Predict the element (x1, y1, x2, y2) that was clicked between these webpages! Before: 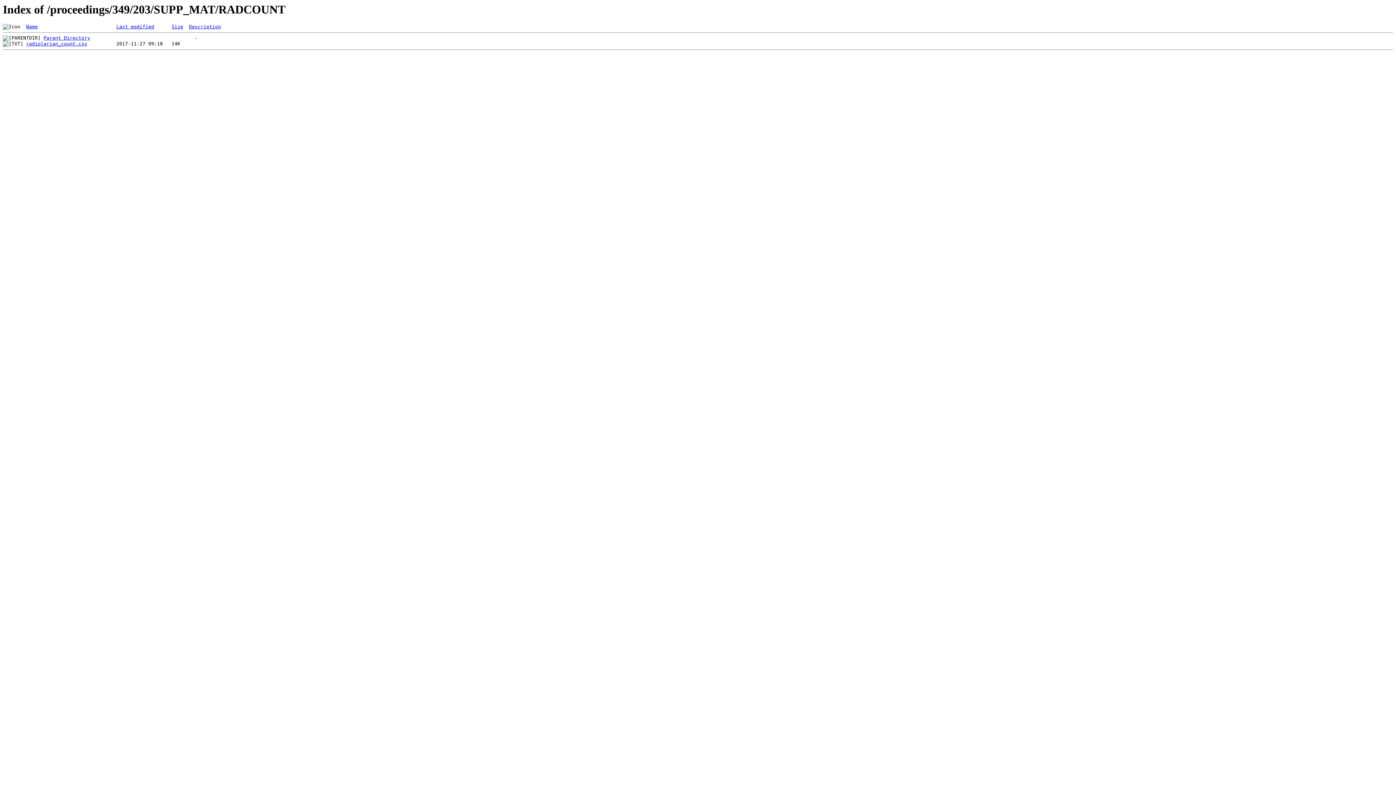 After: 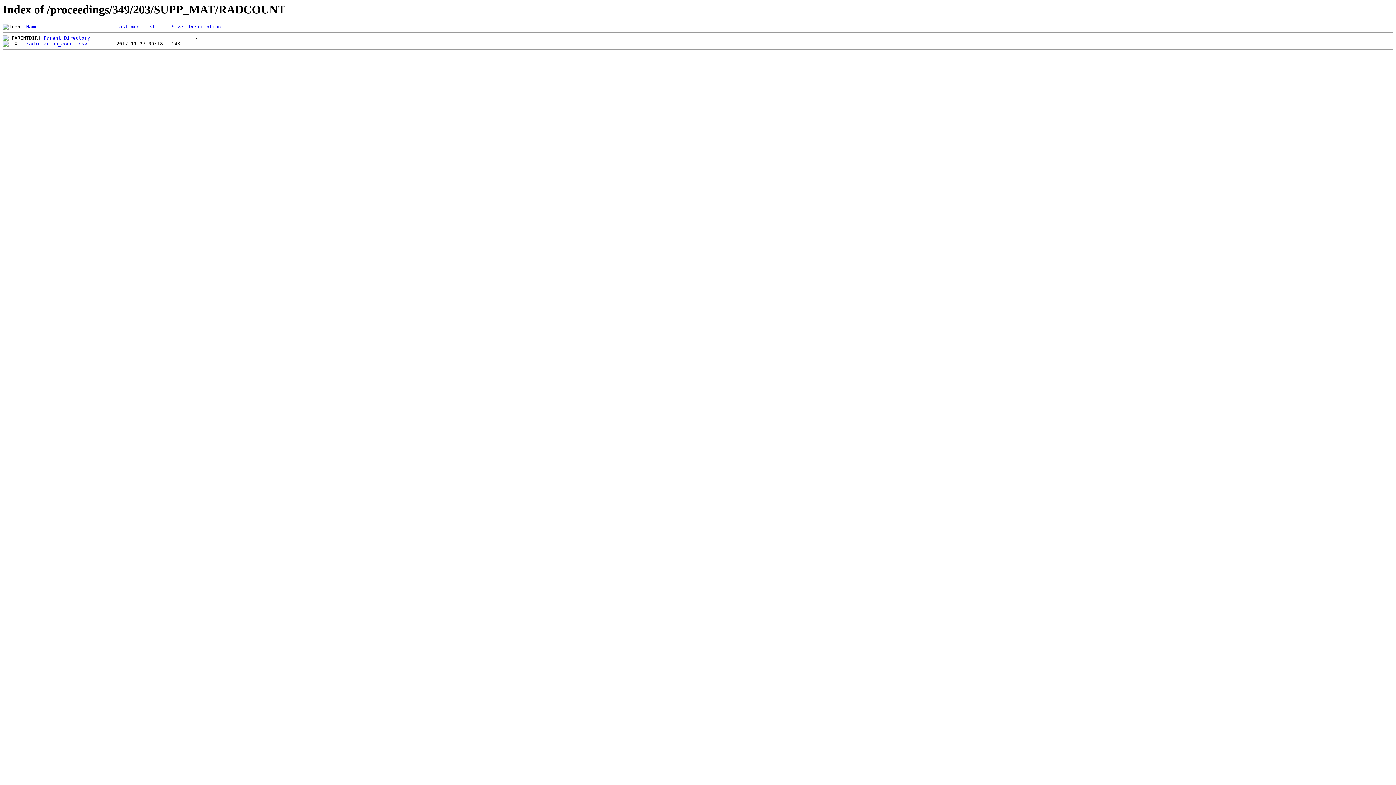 Action: label: Size bbox: (171, 24, 183, 29)